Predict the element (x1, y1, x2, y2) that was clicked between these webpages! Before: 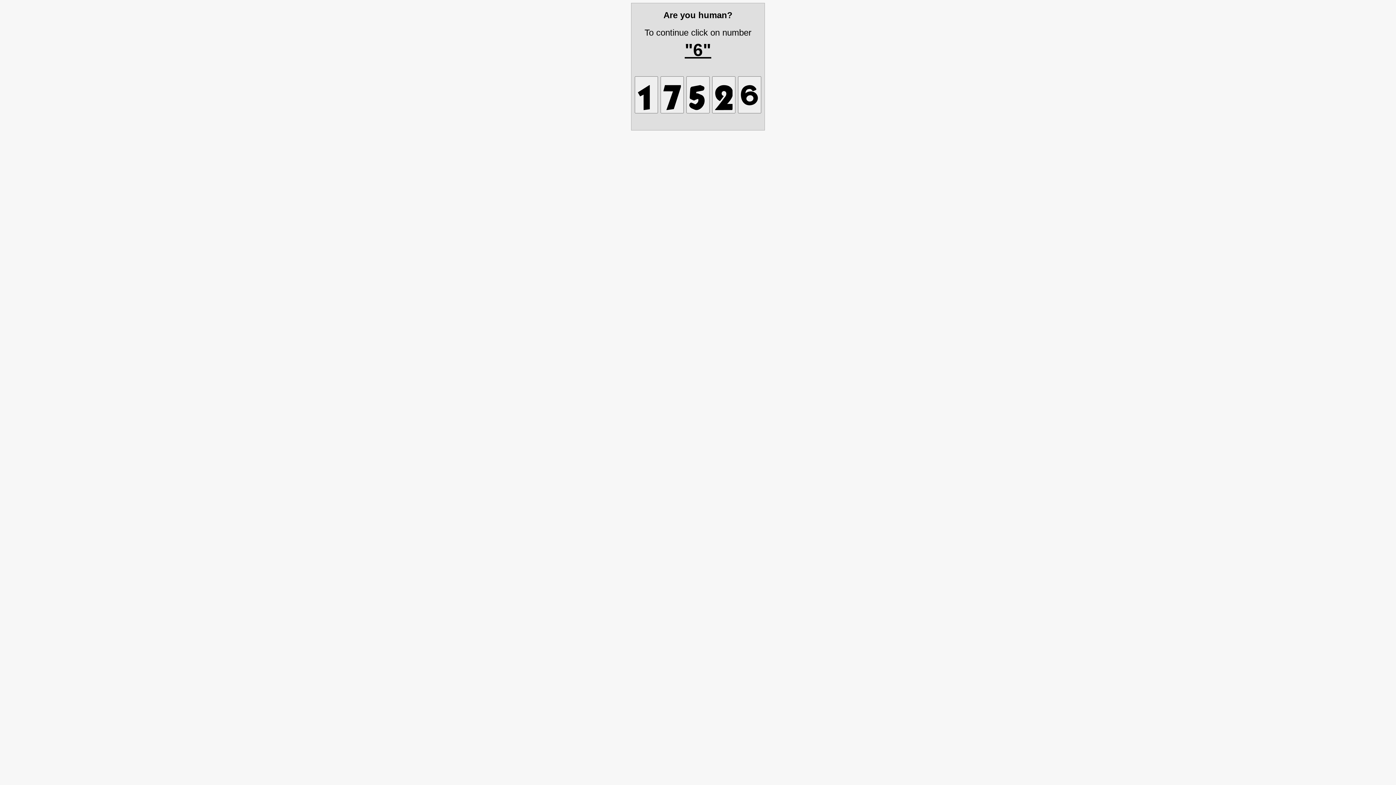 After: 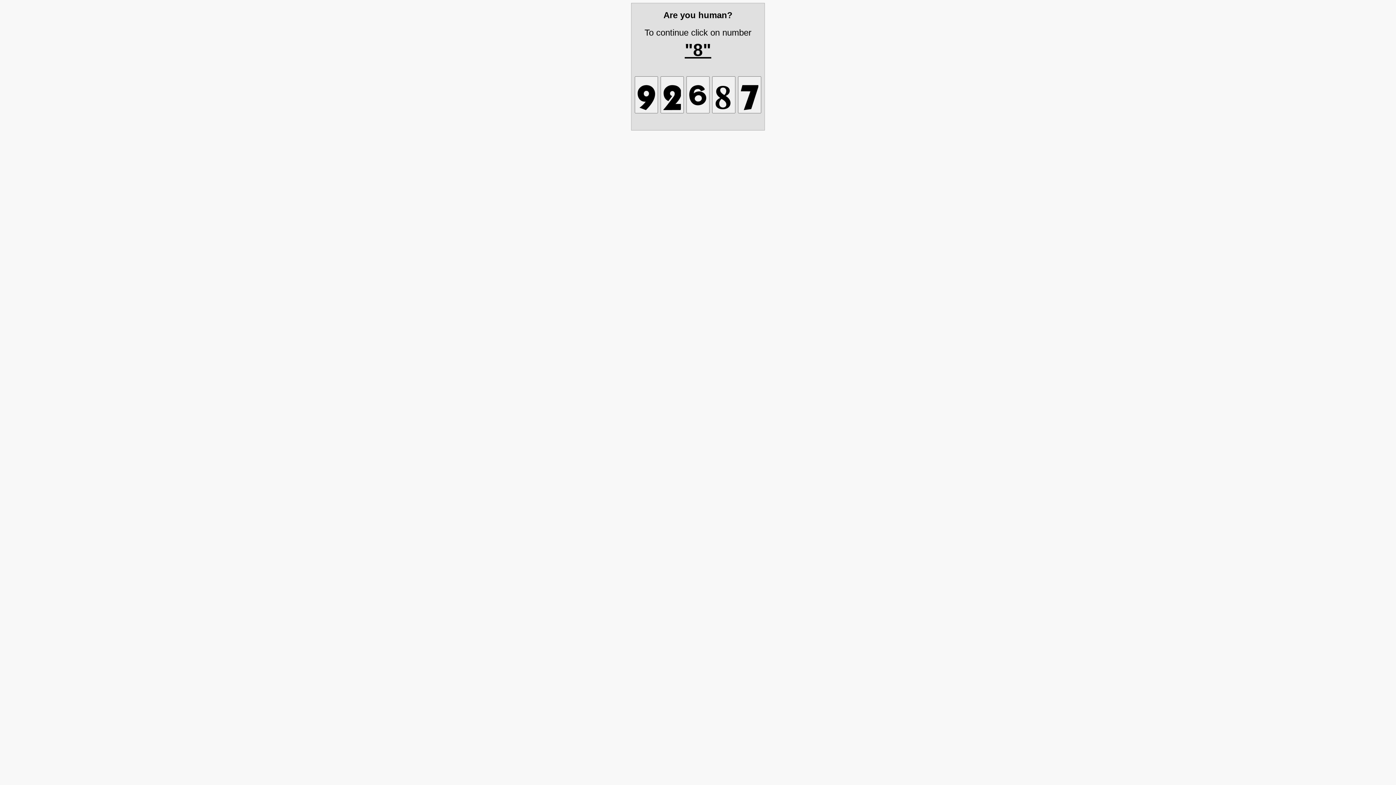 Action: bbox: (660, 76, 684, 113)